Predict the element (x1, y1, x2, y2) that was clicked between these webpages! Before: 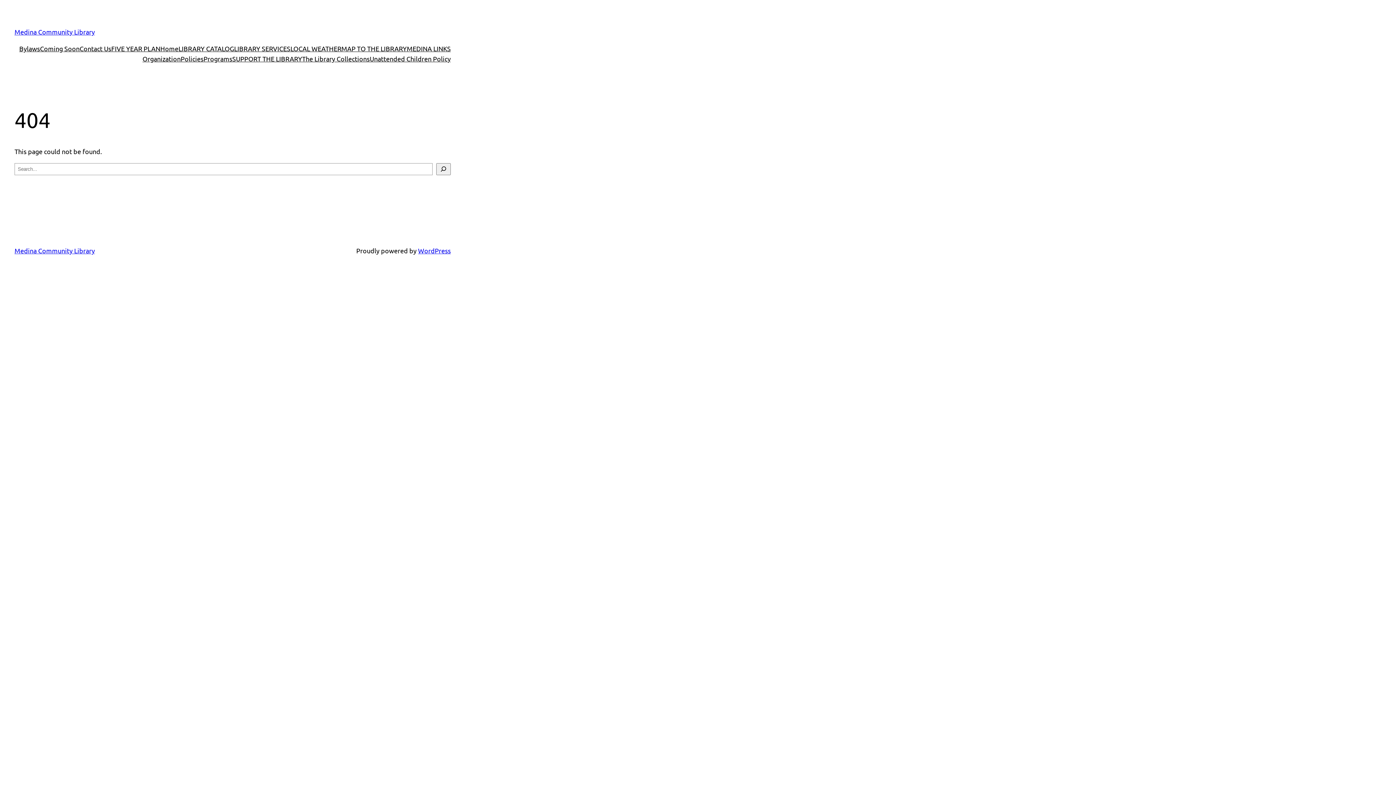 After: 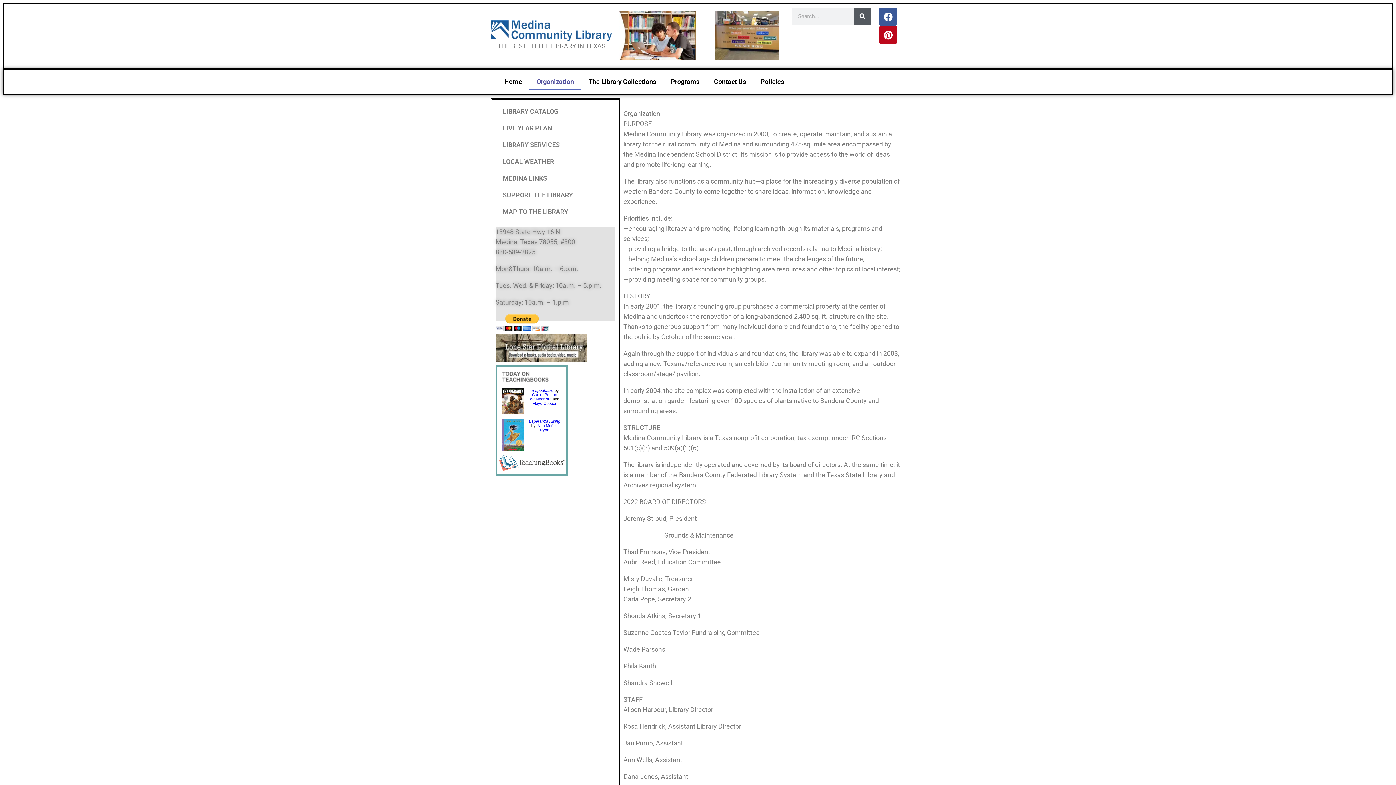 Action: bbox: (142, 53, 180, 64) label: Organization